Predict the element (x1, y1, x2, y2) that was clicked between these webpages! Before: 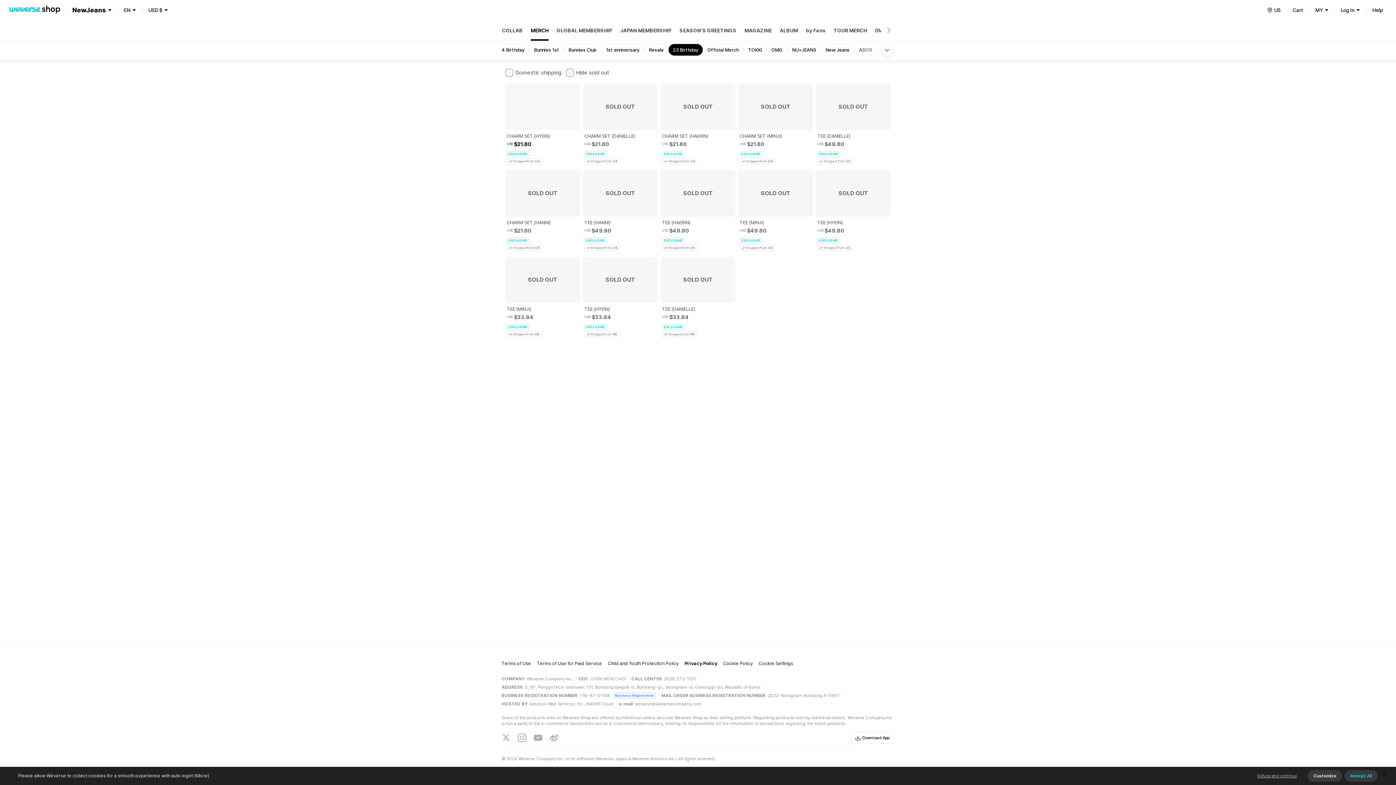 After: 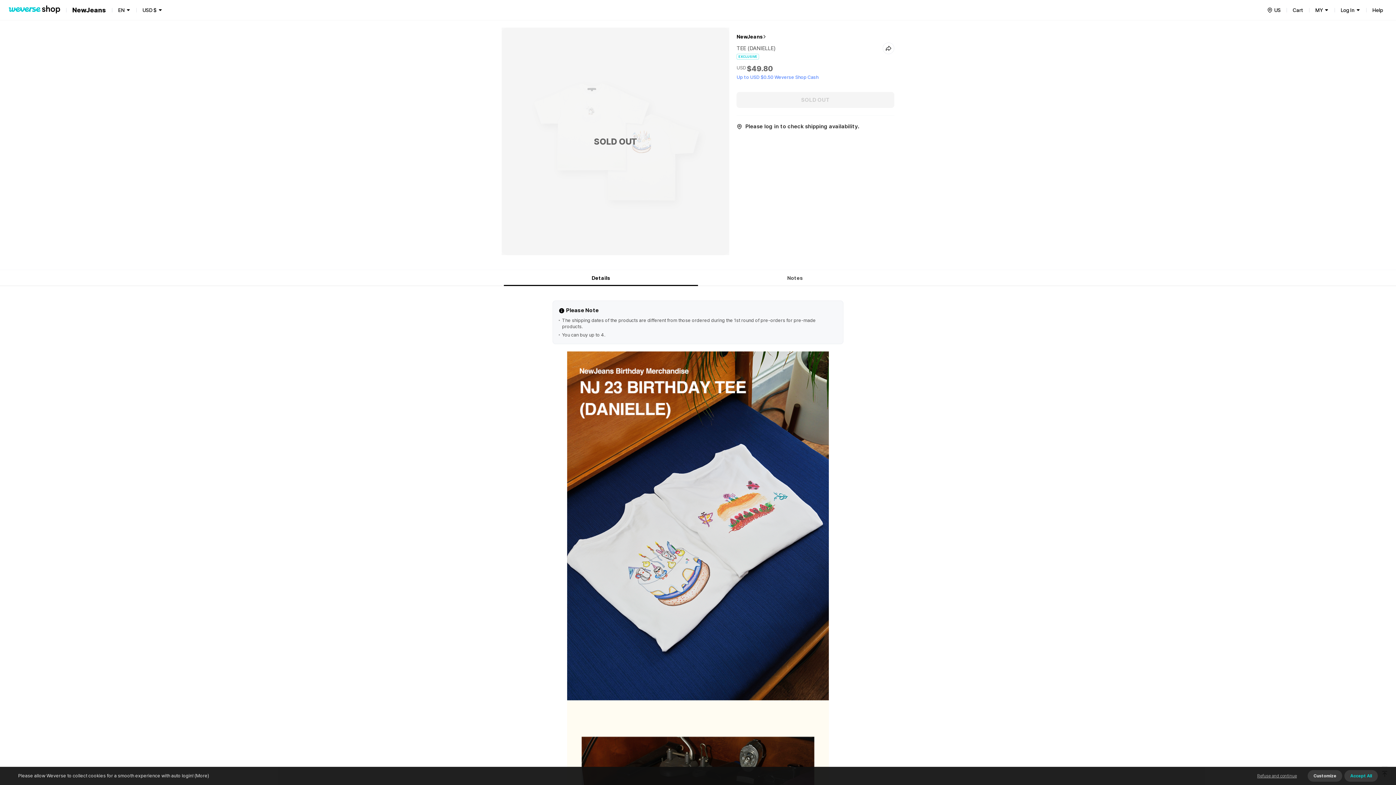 Action: label: SOLD OUT

TEE (DANIELLE)

USD$49.80
EXCLUSIVE
Shipped from US bbox: (816, 83, 890, 164)